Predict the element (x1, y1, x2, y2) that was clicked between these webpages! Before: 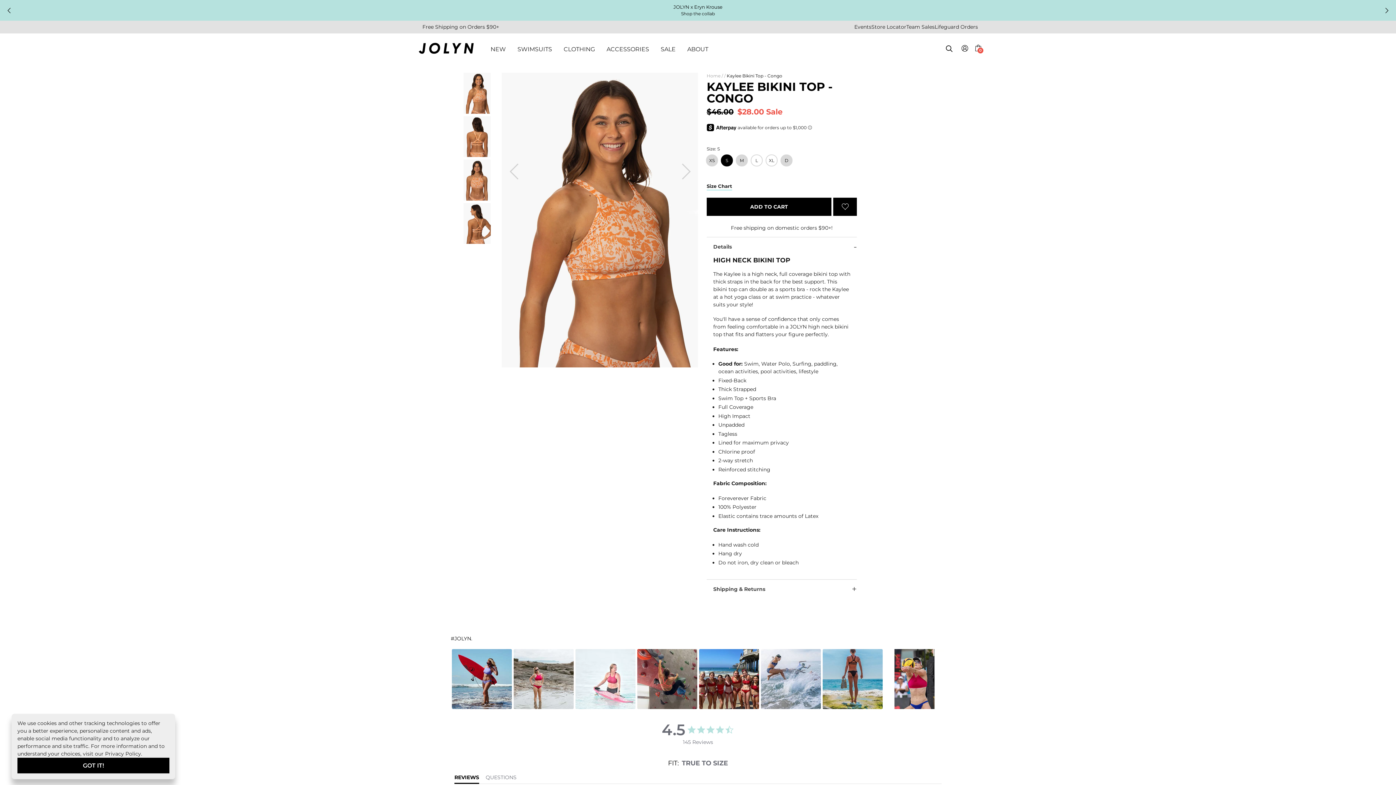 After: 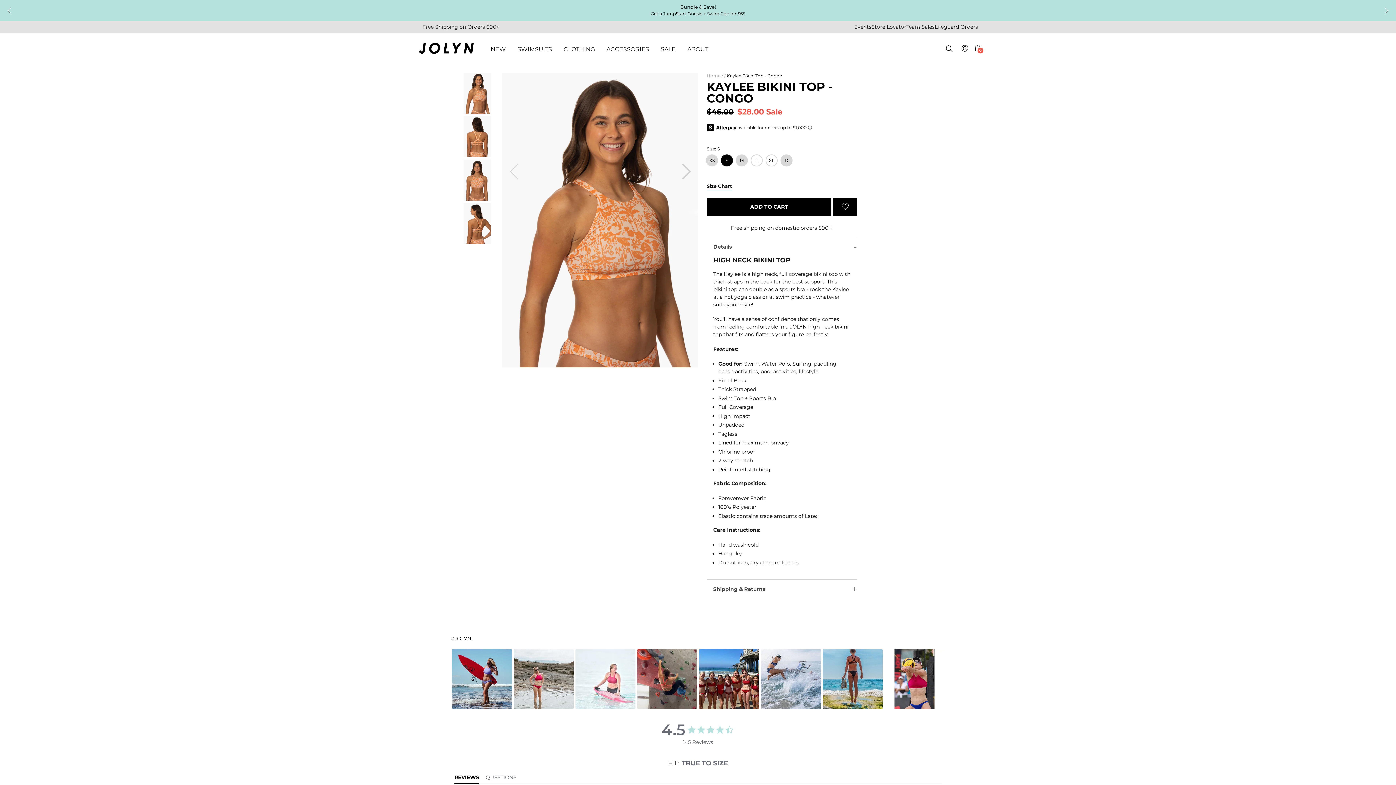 Action: label: GOT IT! bbox: (17, 758, 169, 773)